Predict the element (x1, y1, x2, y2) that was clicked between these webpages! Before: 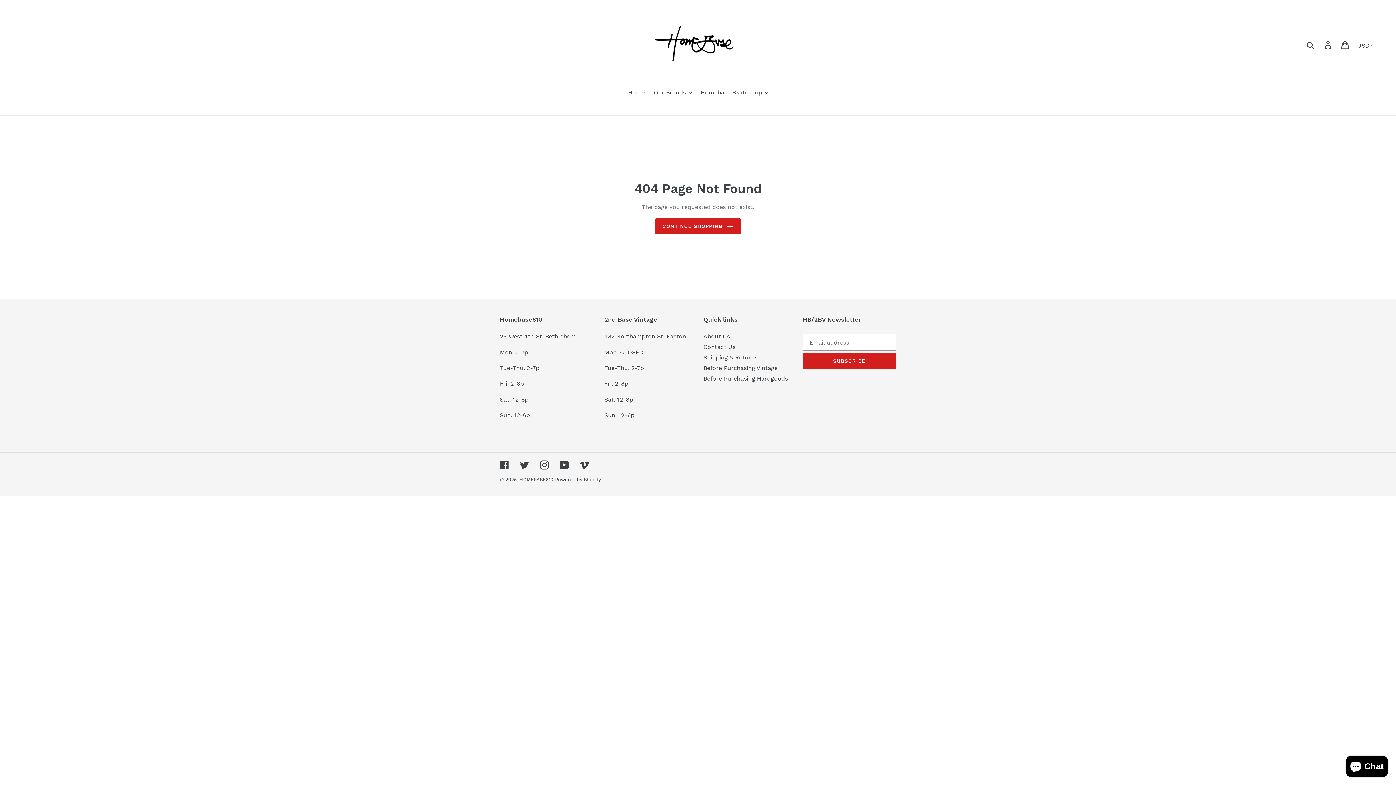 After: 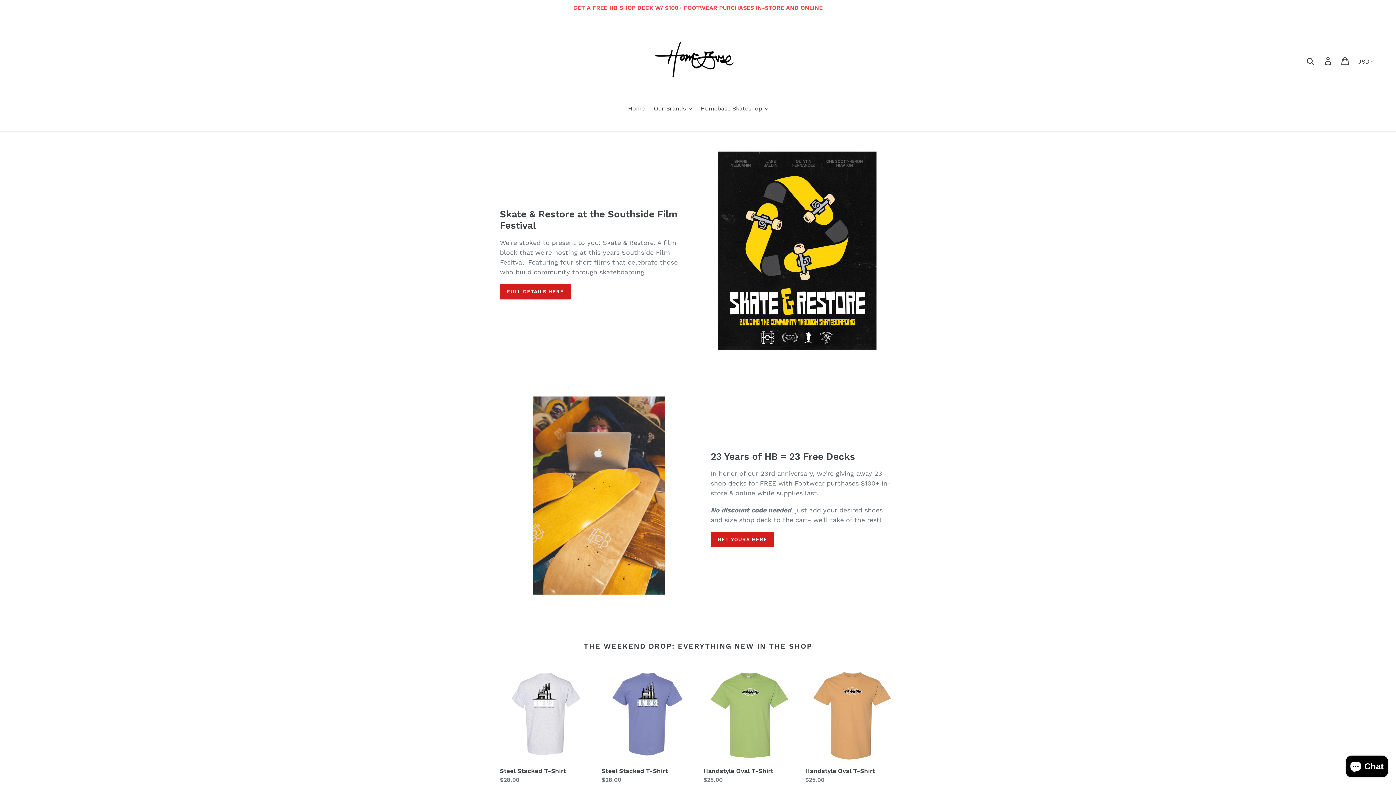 Action: bbox: (652, 10, 743, 79)